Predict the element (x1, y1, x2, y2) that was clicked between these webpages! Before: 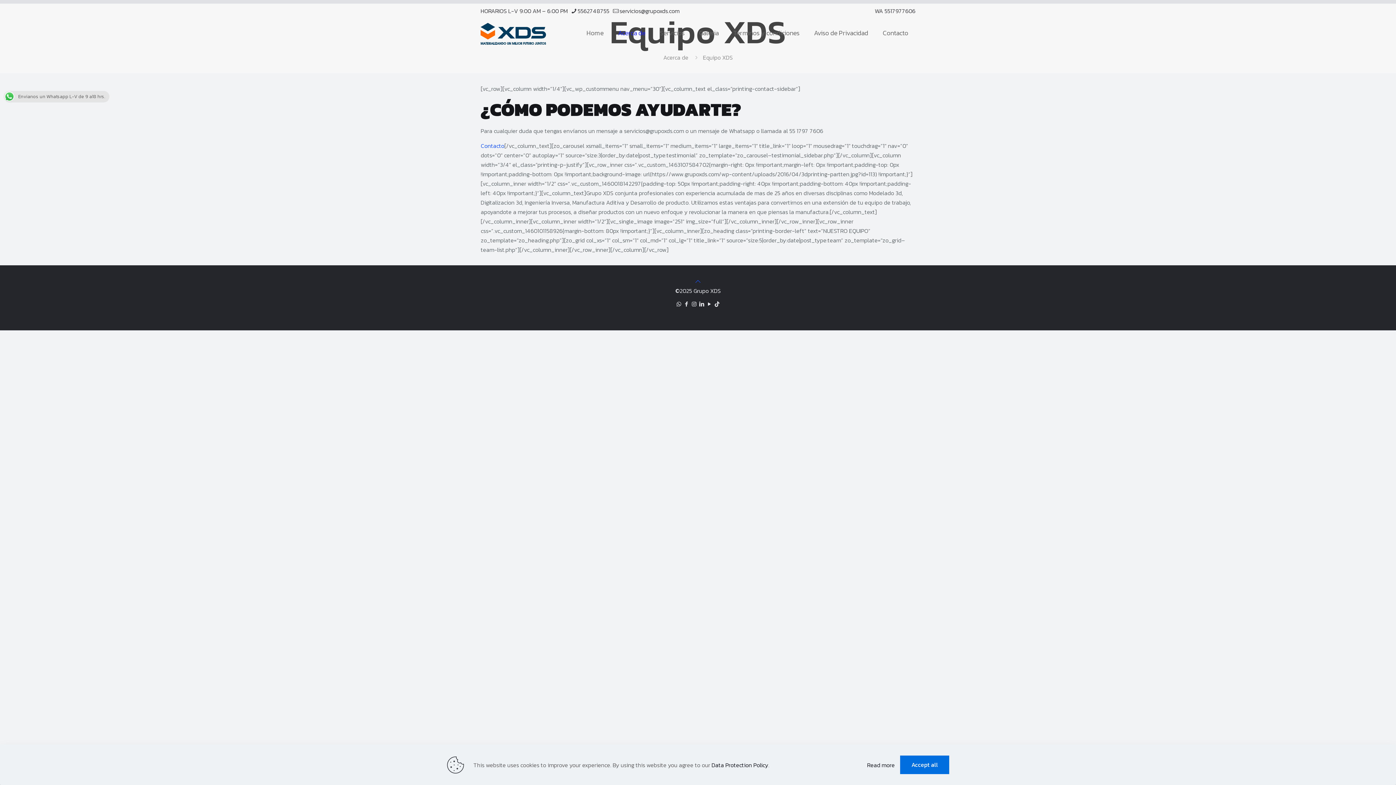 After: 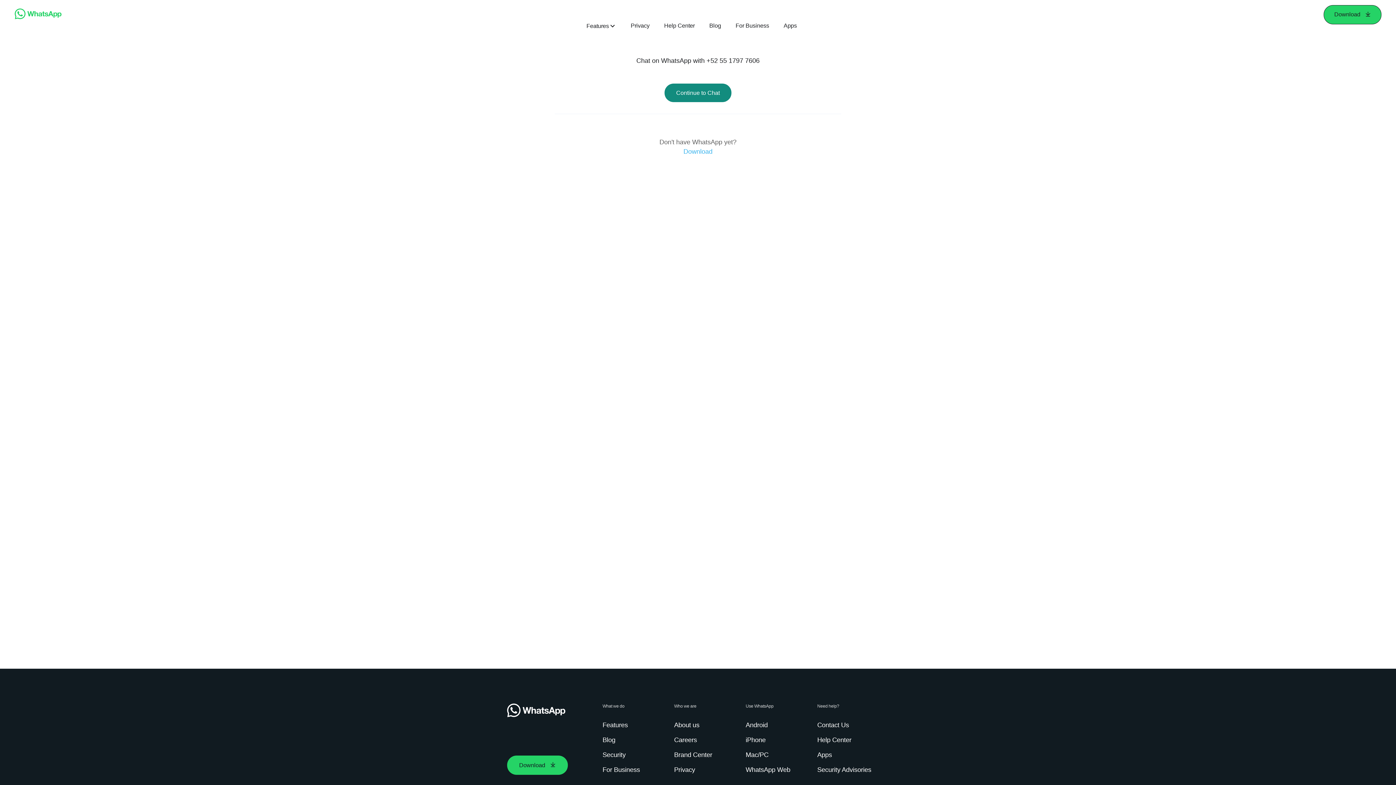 Action: label: WA 5517977606 bbox: (874, 6, 915, 15)